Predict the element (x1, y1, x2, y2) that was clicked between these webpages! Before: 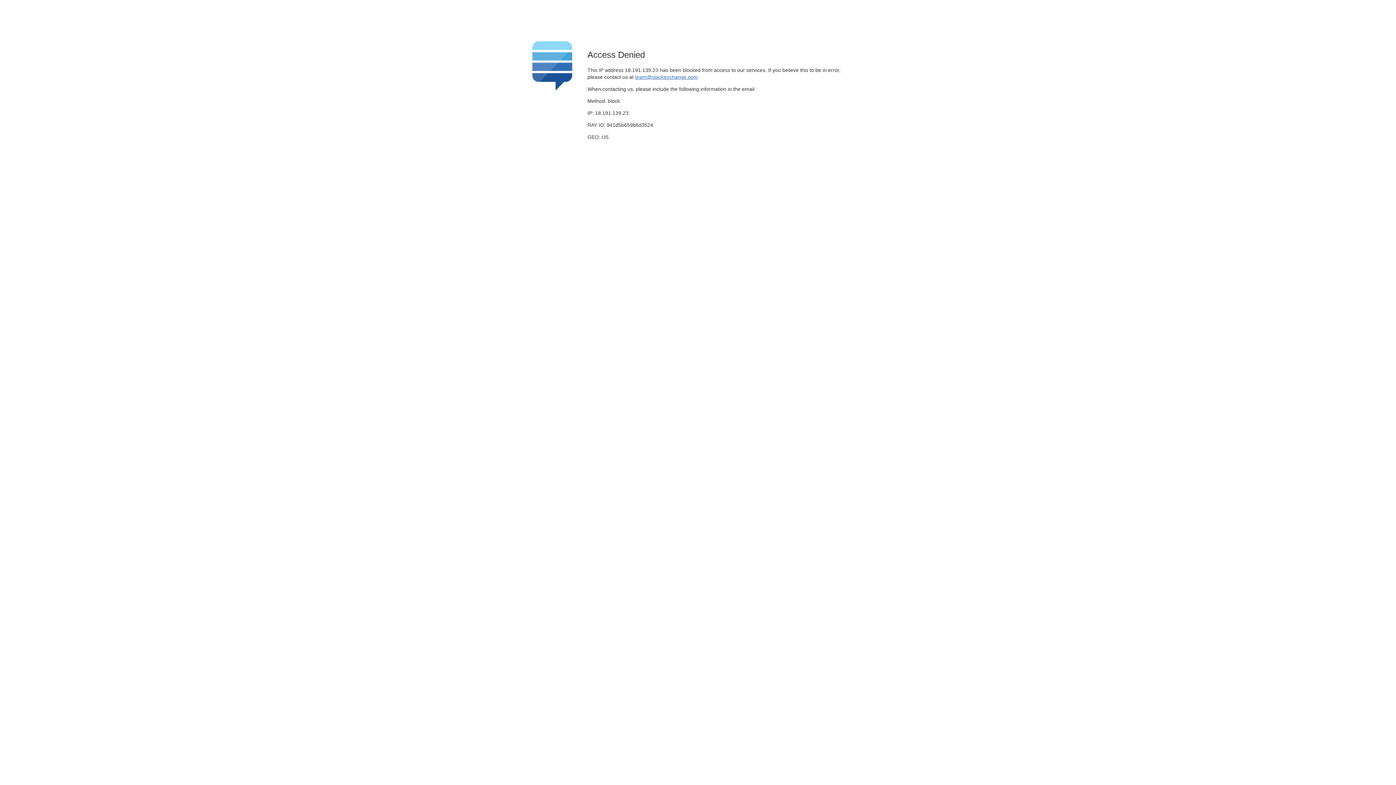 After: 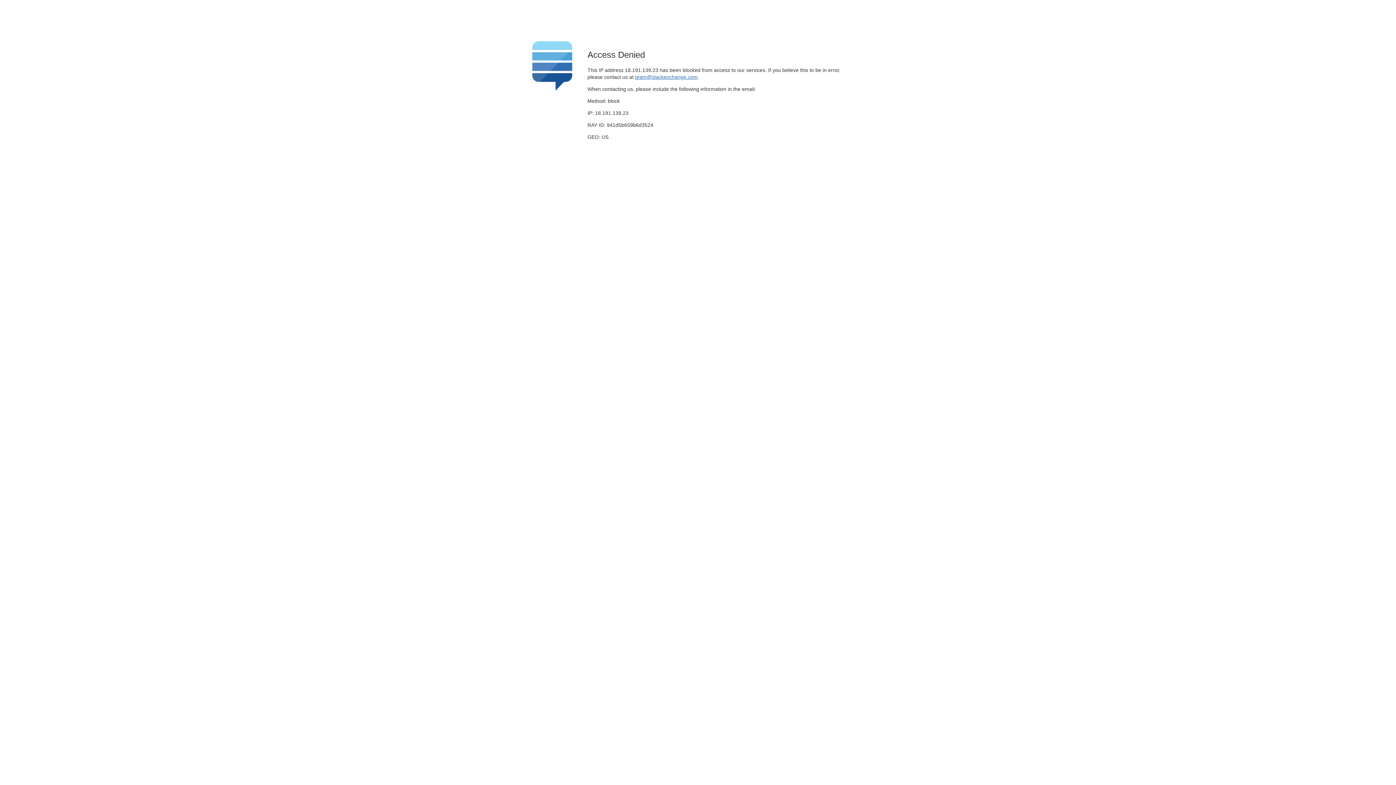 Action: label: team@stackexchange.com bbox: (635, 74, 697, 79)